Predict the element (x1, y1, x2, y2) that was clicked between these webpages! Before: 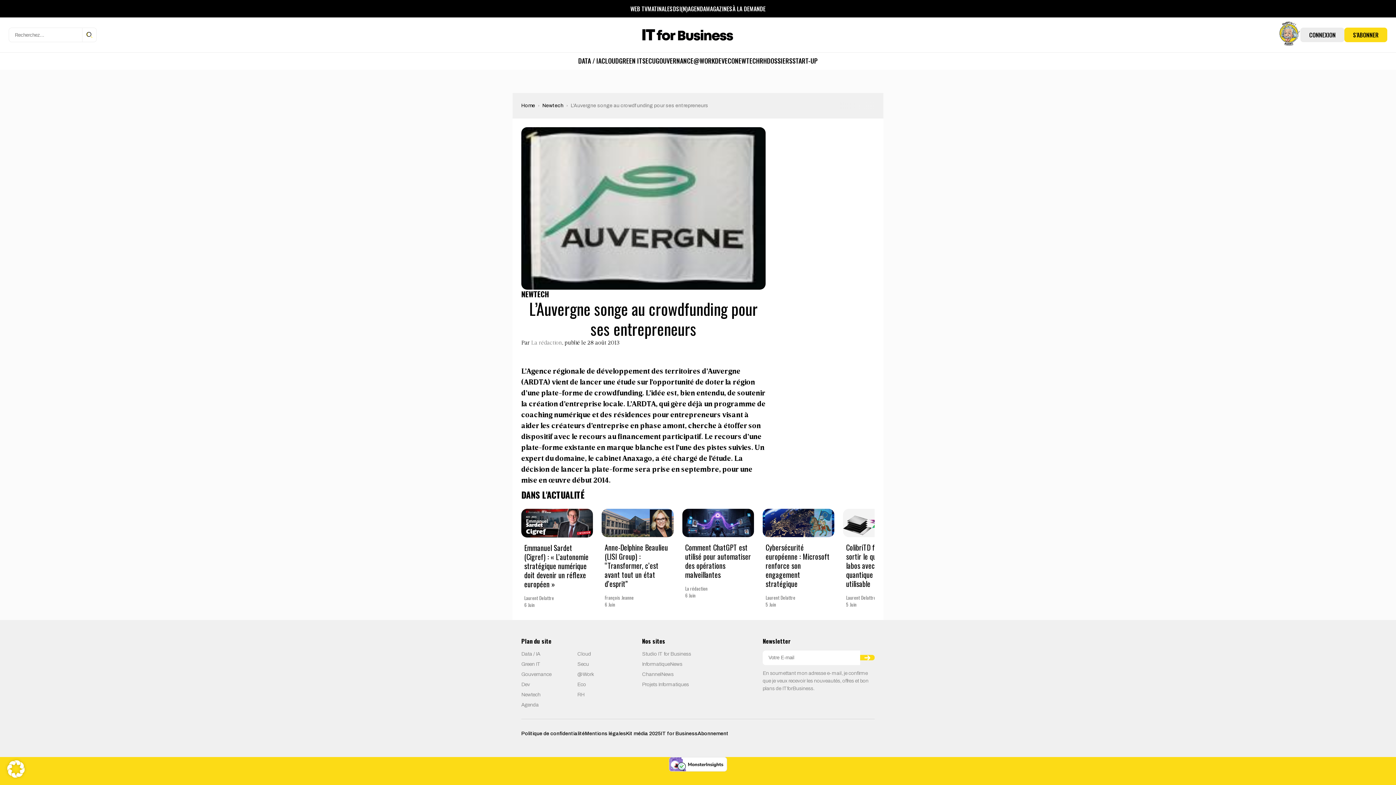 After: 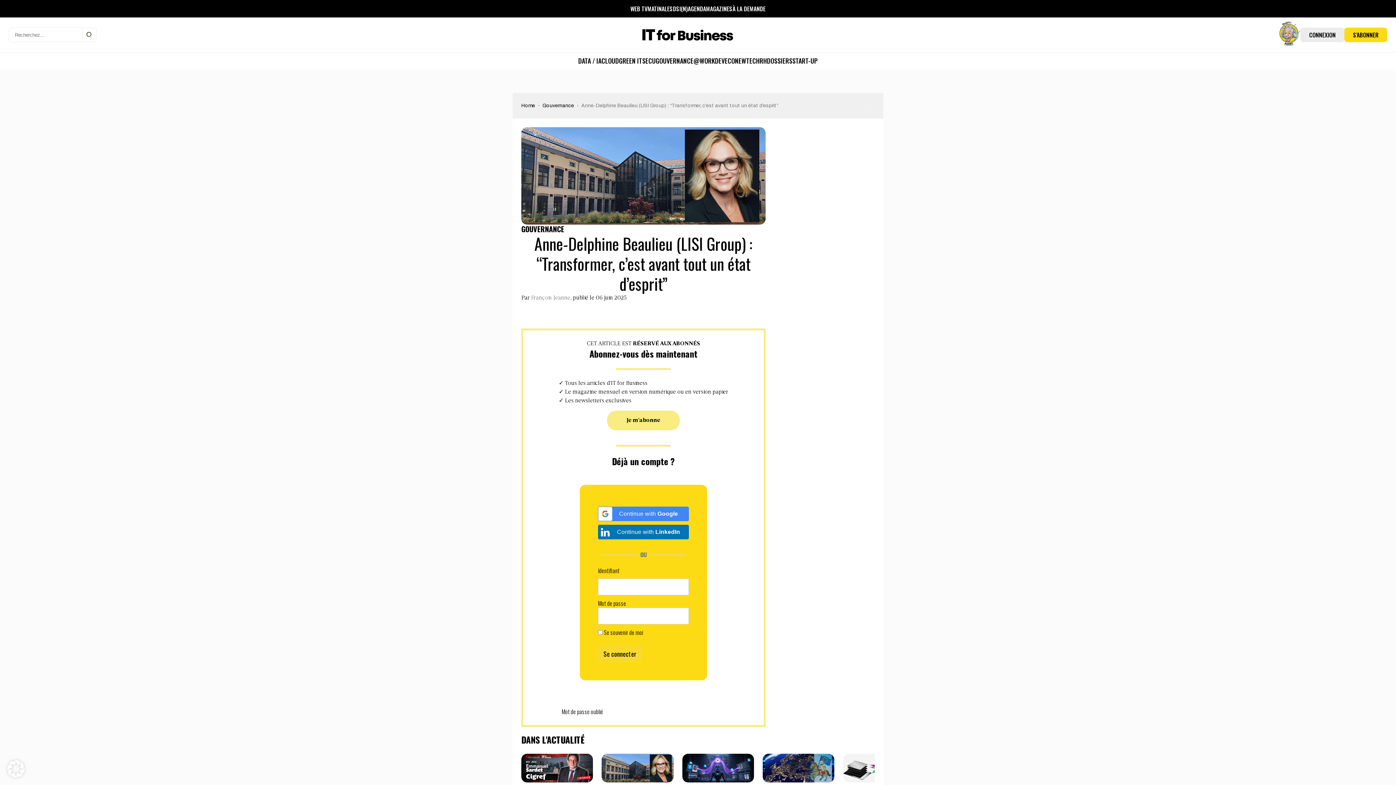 Action: bbox: (601, 509, 673, 540)